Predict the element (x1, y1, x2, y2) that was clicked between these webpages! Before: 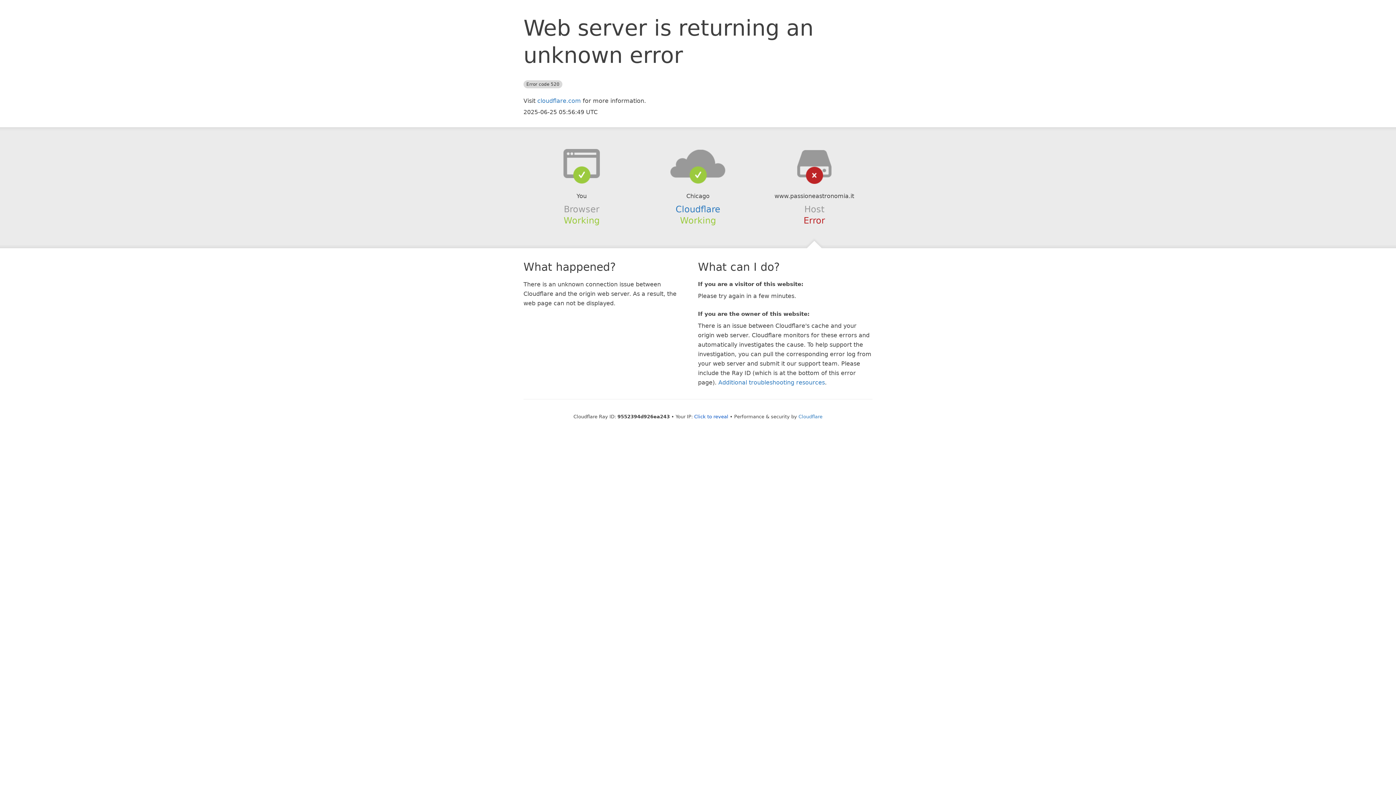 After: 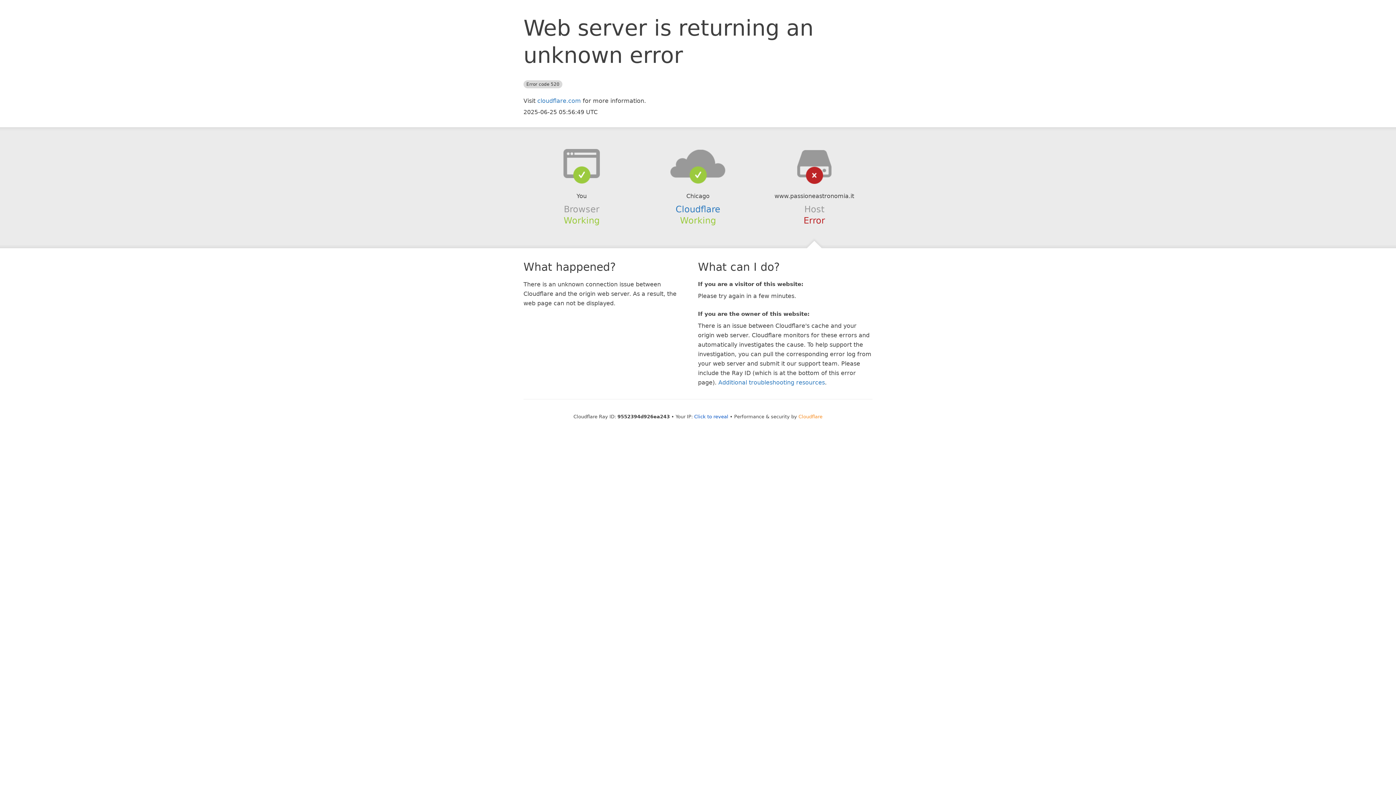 Action: bbox: (798, 414, 822, 419) label: Cloudflare